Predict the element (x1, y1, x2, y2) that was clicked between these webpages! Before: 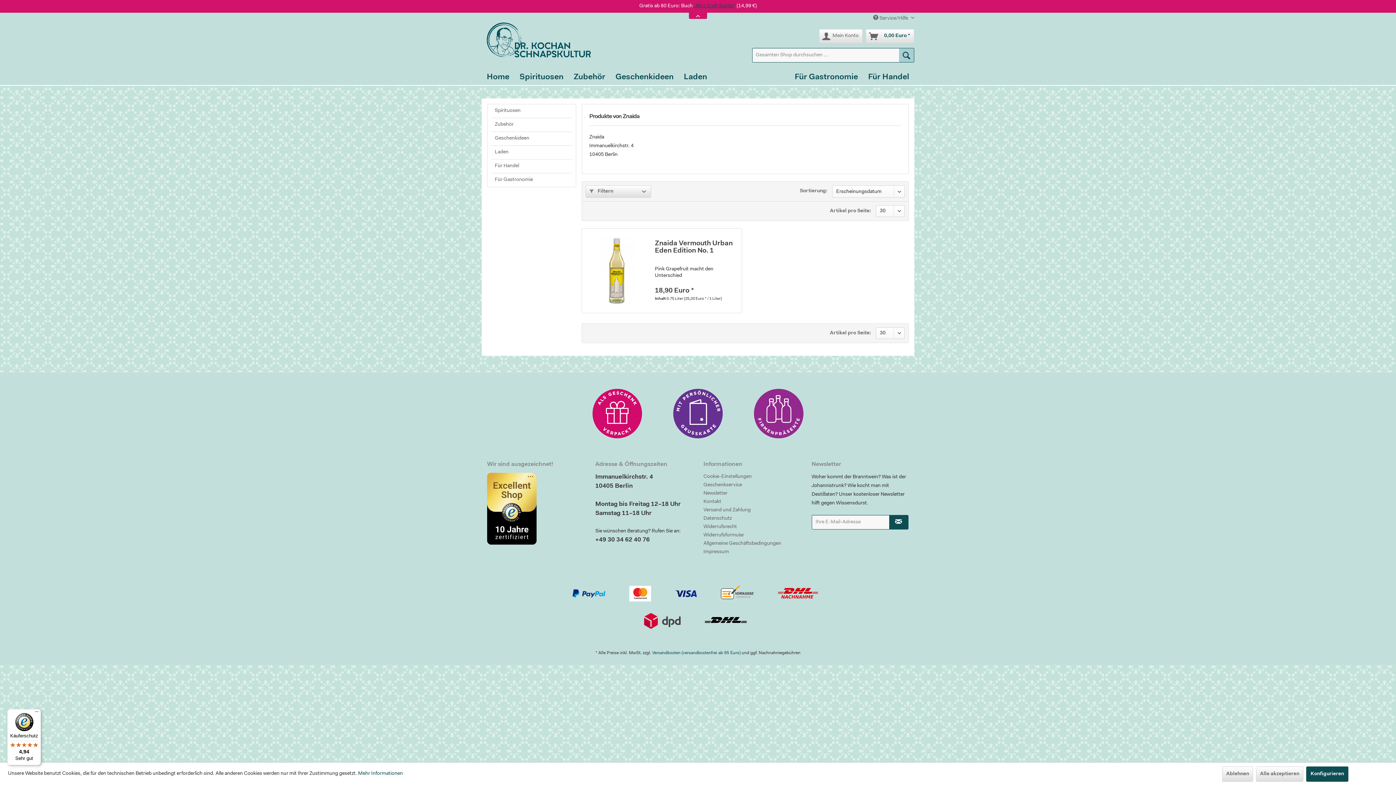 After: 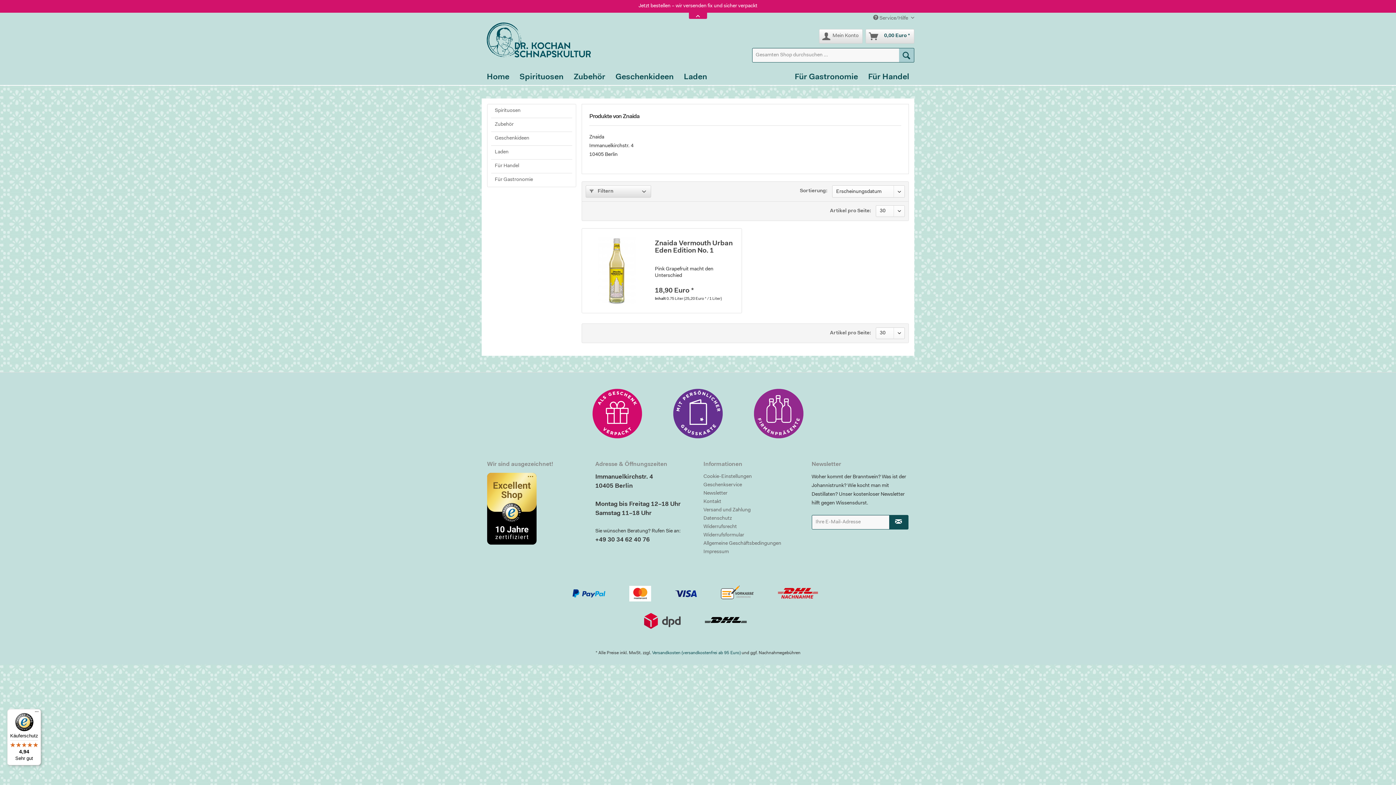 Action: bbox: (1222, 766, 1253, 782) label: Ablehnen